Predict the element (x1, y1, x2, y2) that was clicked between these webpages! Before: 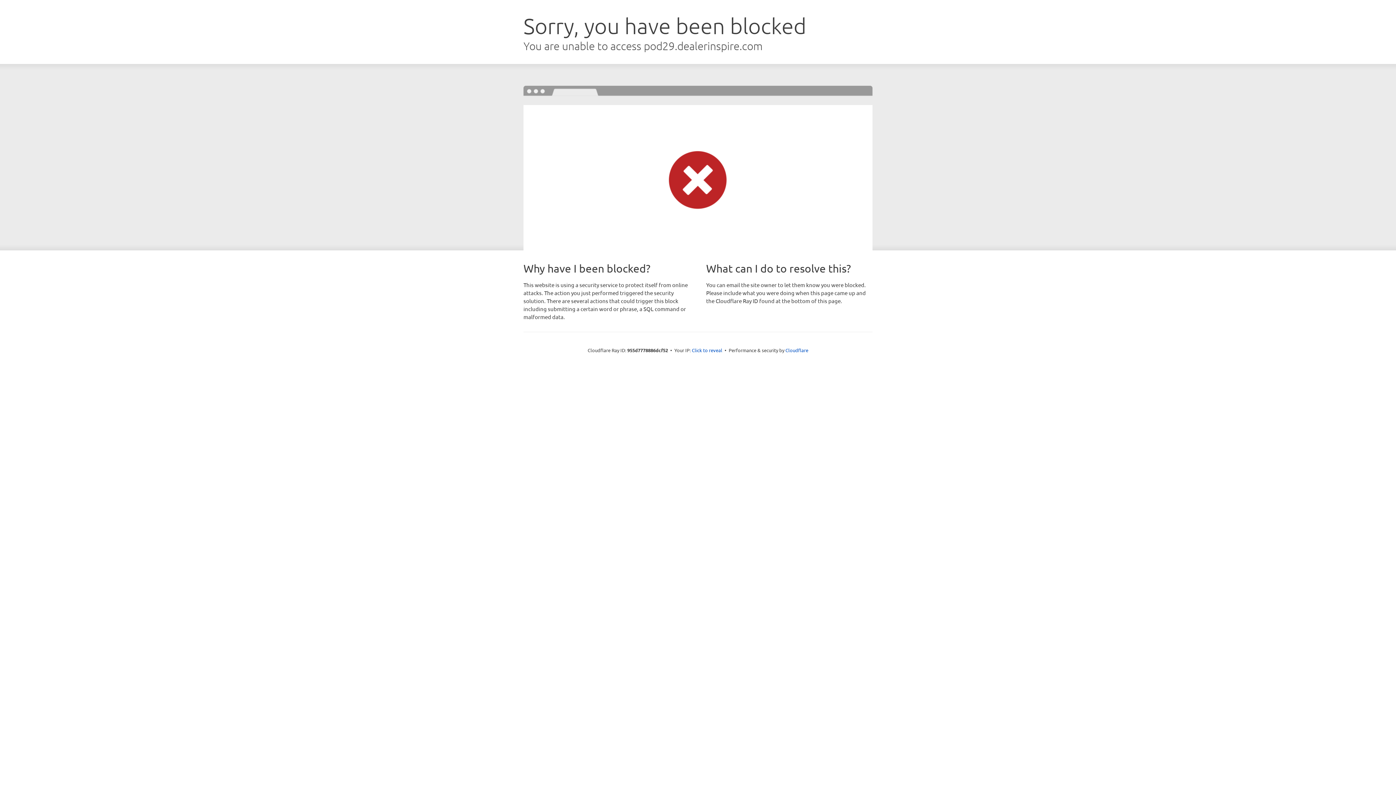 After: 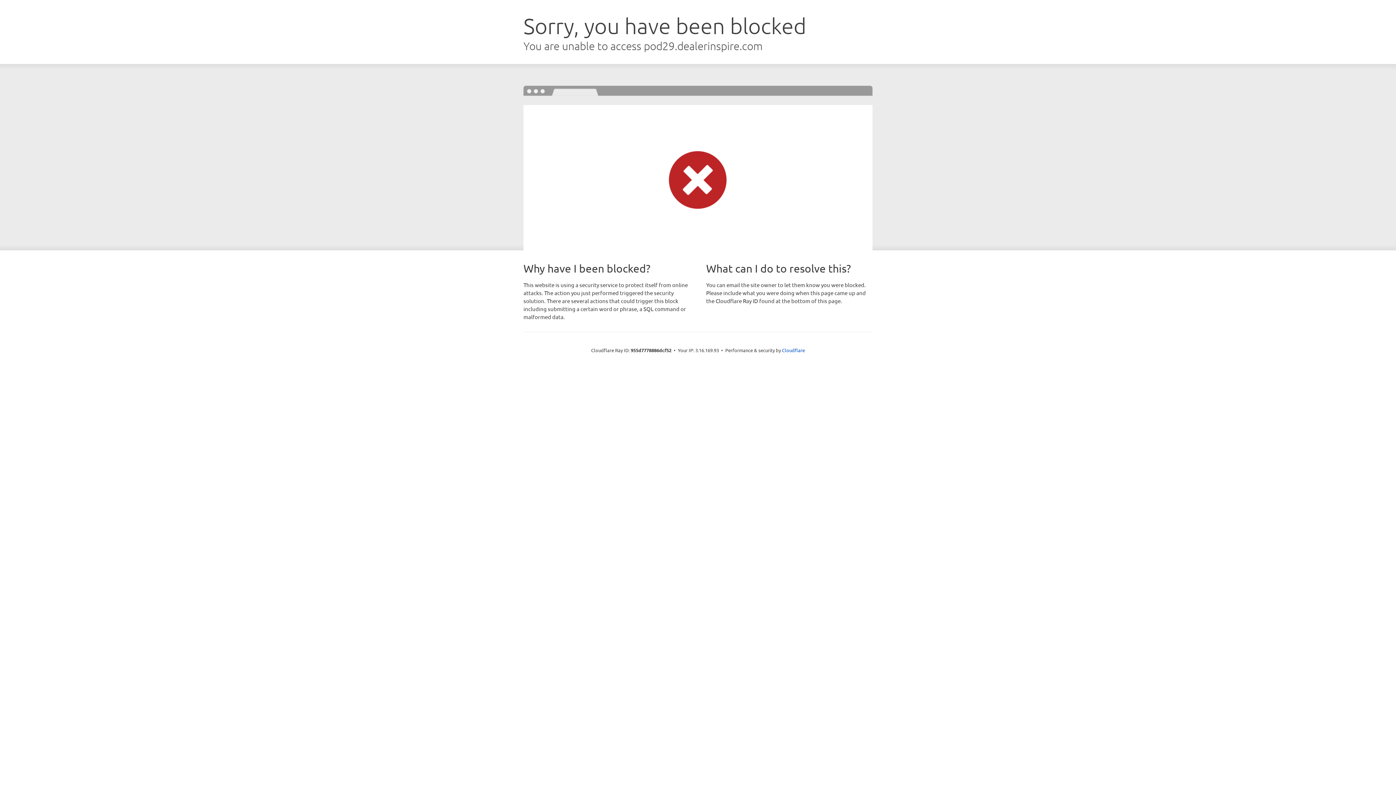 Action: bbox: (692, 346, 722, 353) label: Click to reveal